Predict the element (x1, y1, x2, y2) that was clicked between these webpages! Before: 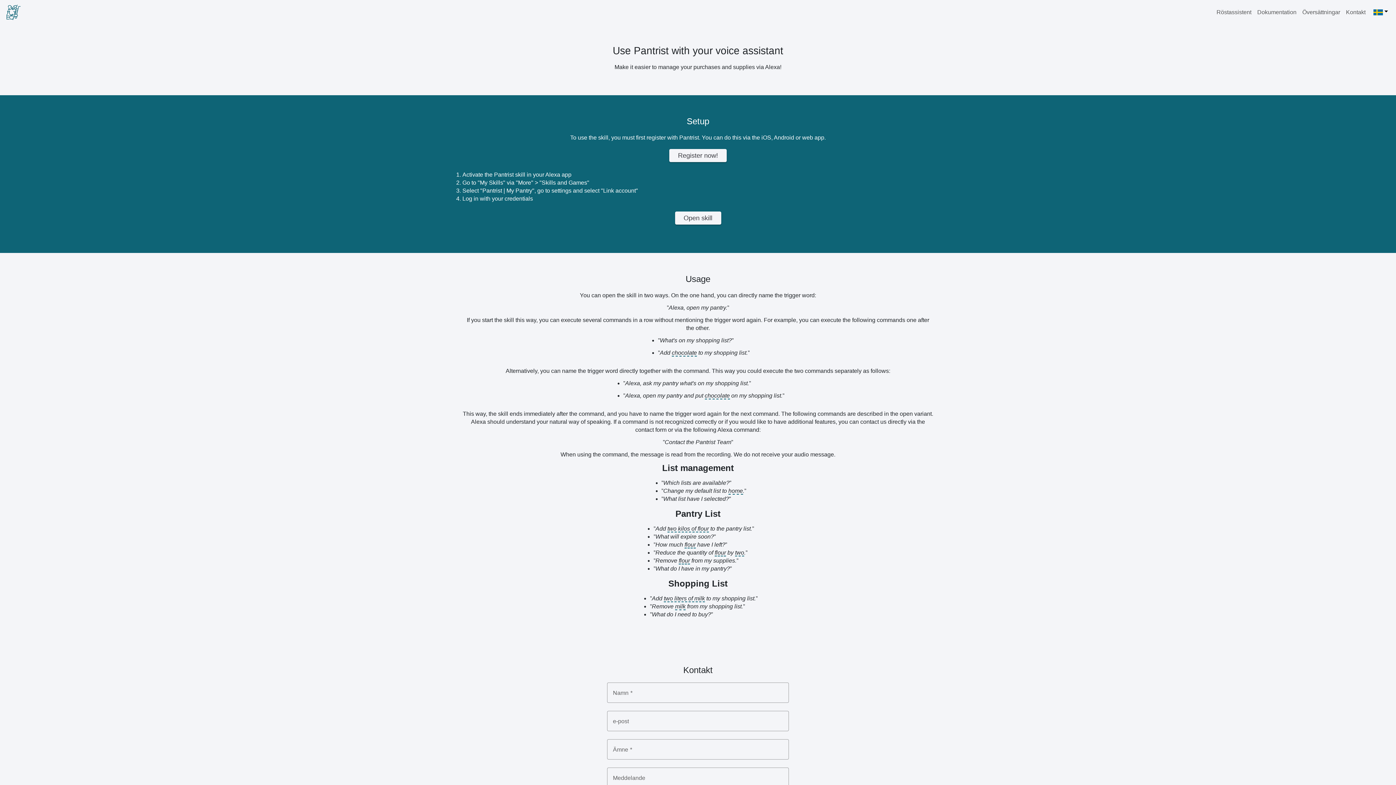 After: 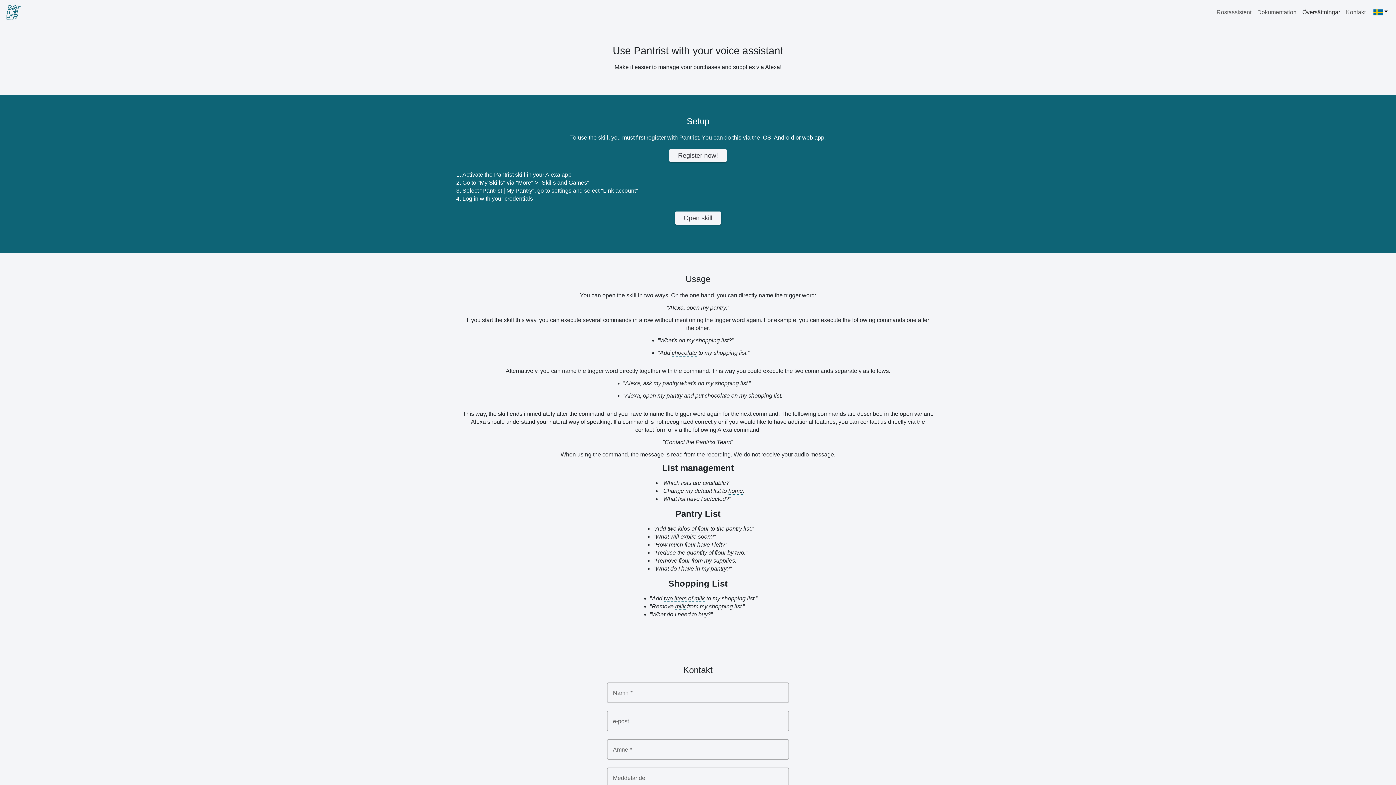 Action: bbox: (1299, 5, 1343, 19) label: Översättningar